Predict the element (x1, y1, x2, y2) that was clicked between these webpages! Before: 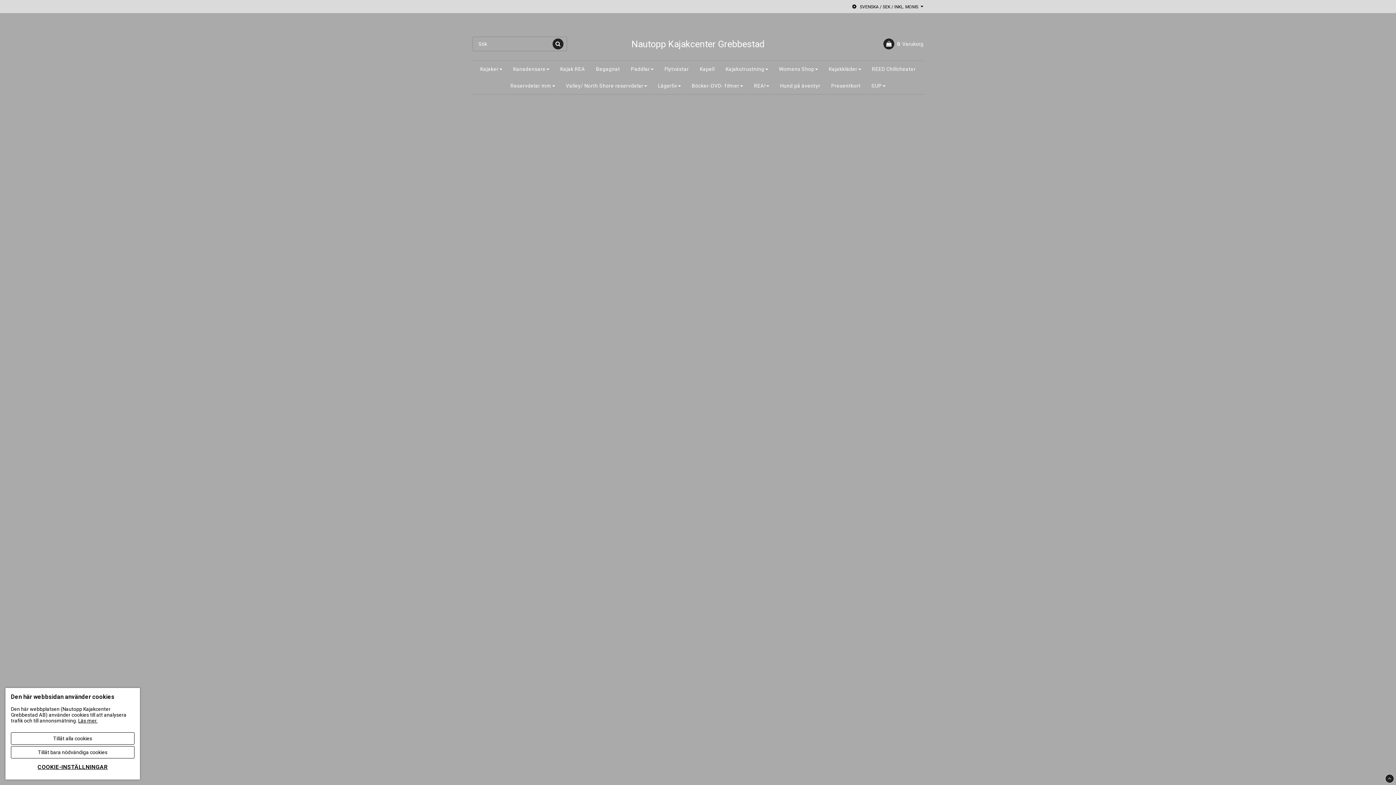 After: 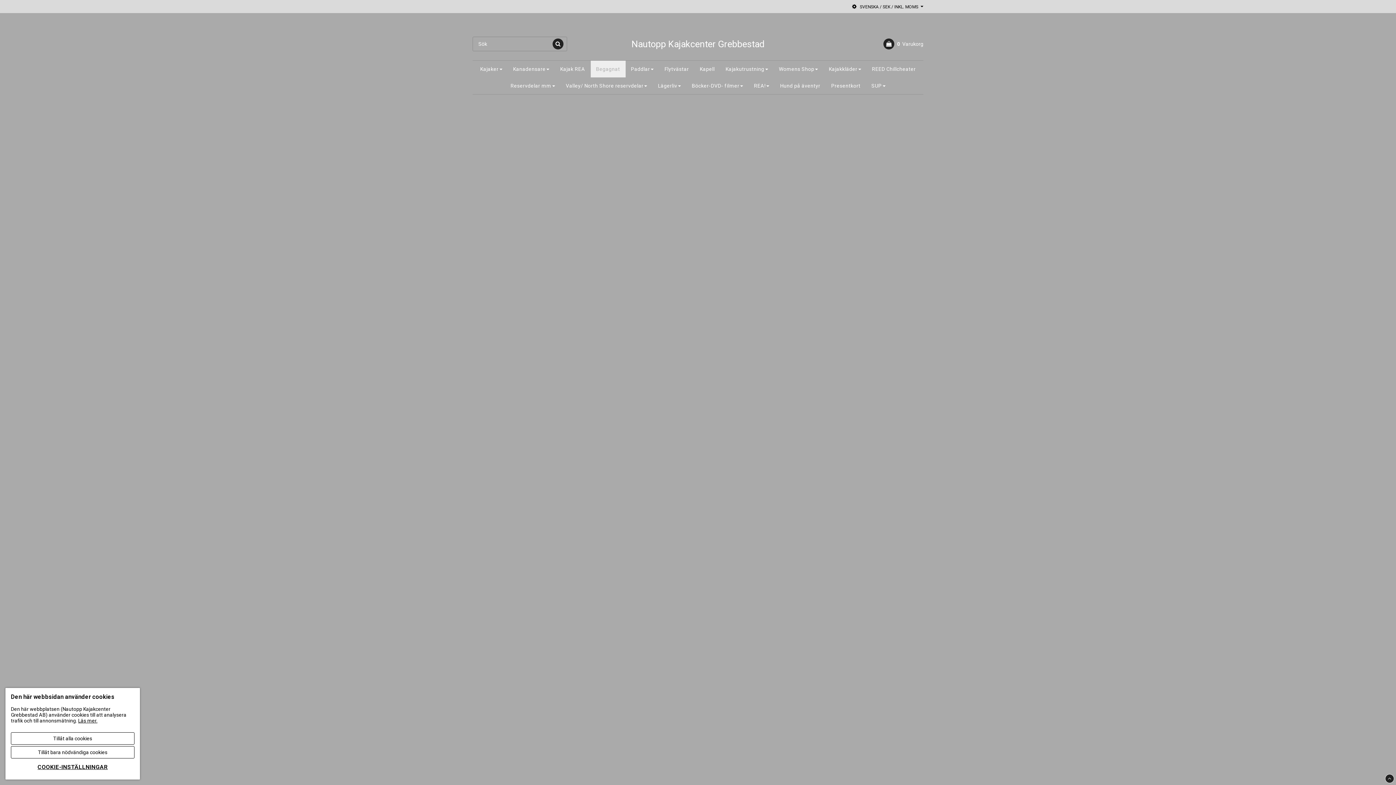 Action: bbox: (590, 60, 625, 77) label: Begagnat